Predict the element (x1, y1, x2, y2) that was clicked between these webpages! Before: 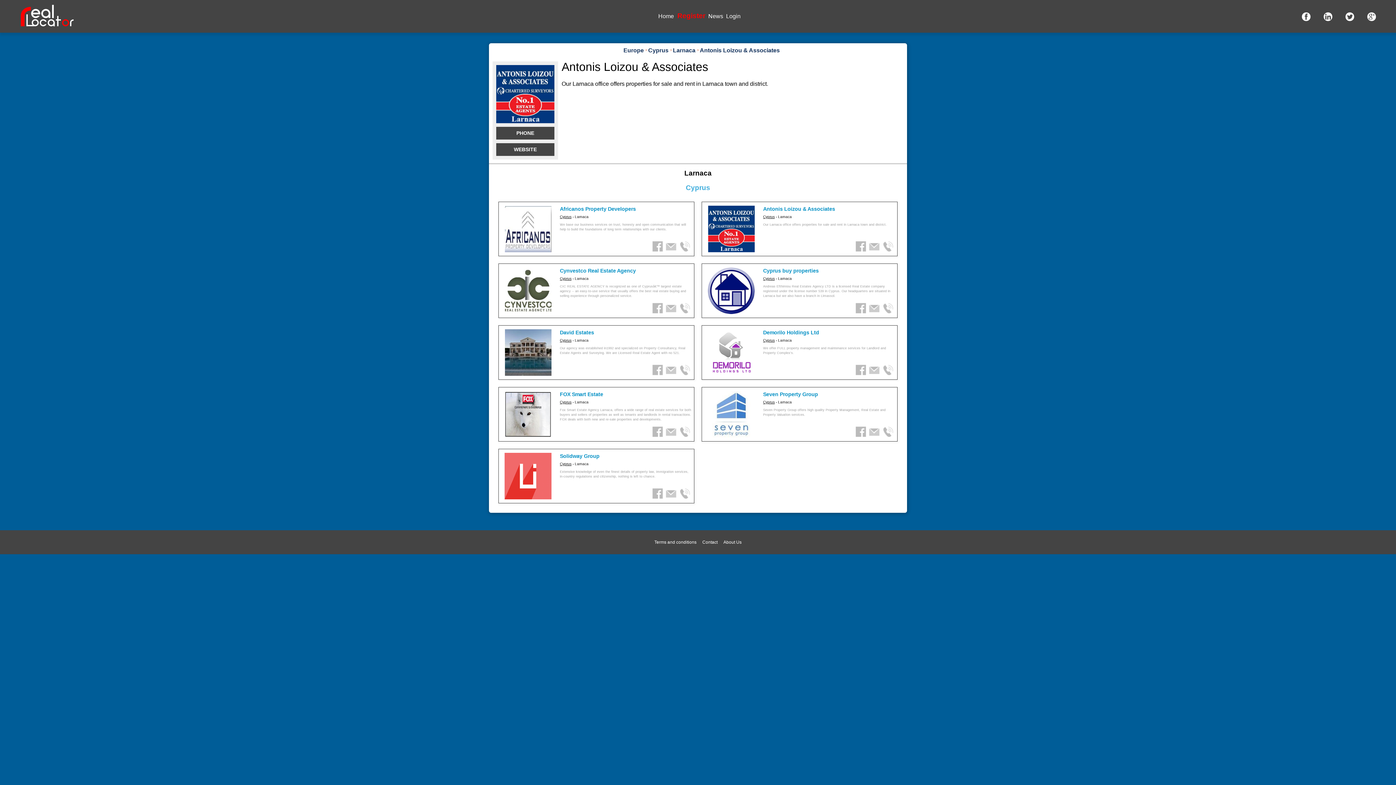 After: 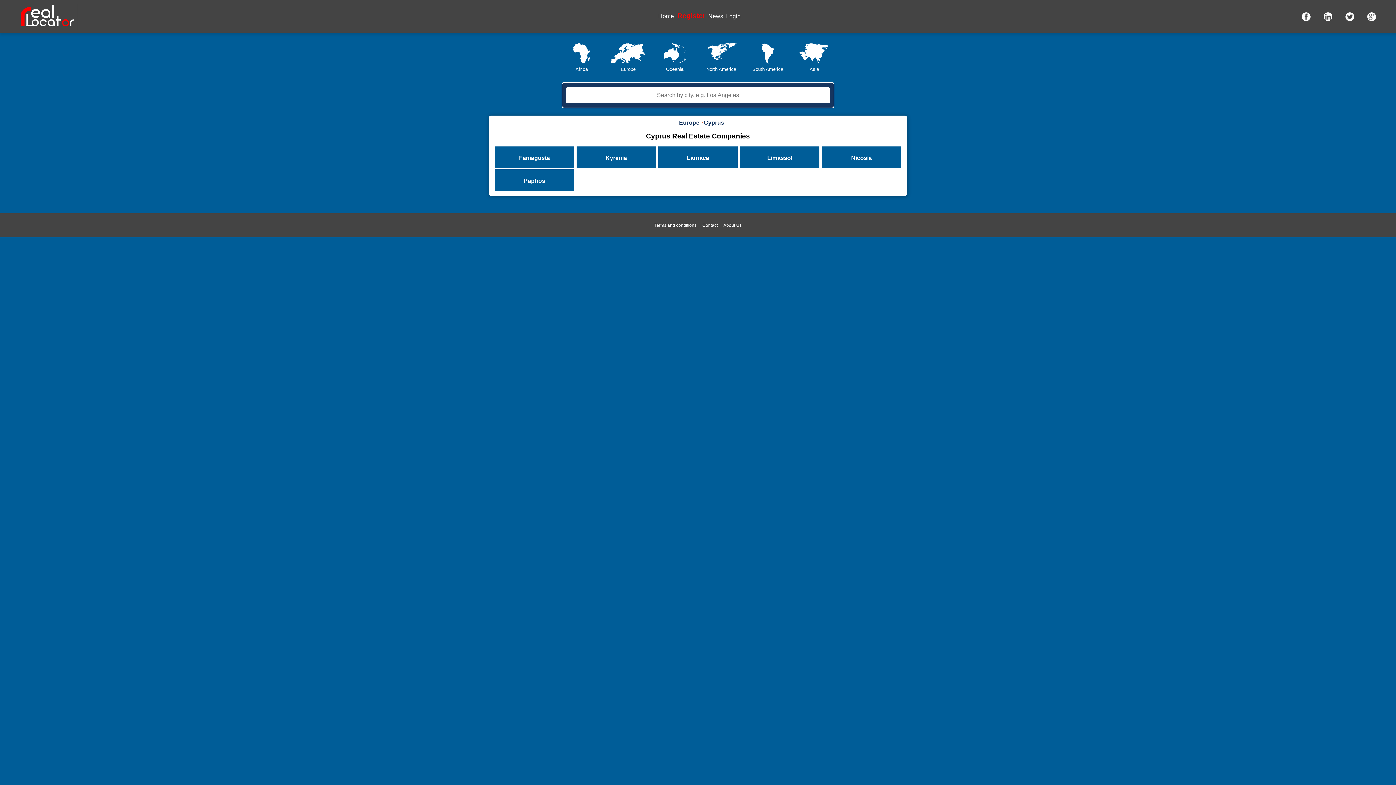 Action: bbox: (763, 276, 774, 280) label: Cyprus